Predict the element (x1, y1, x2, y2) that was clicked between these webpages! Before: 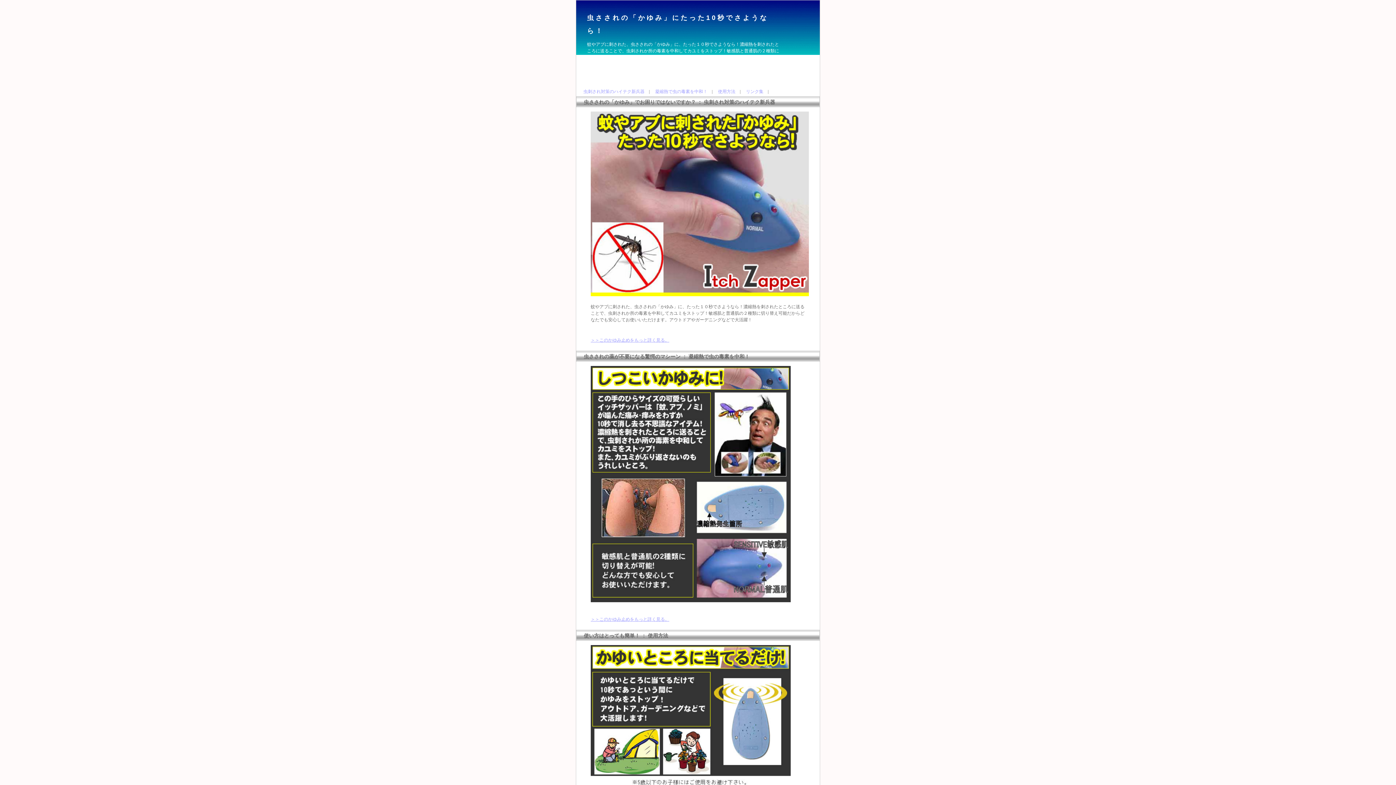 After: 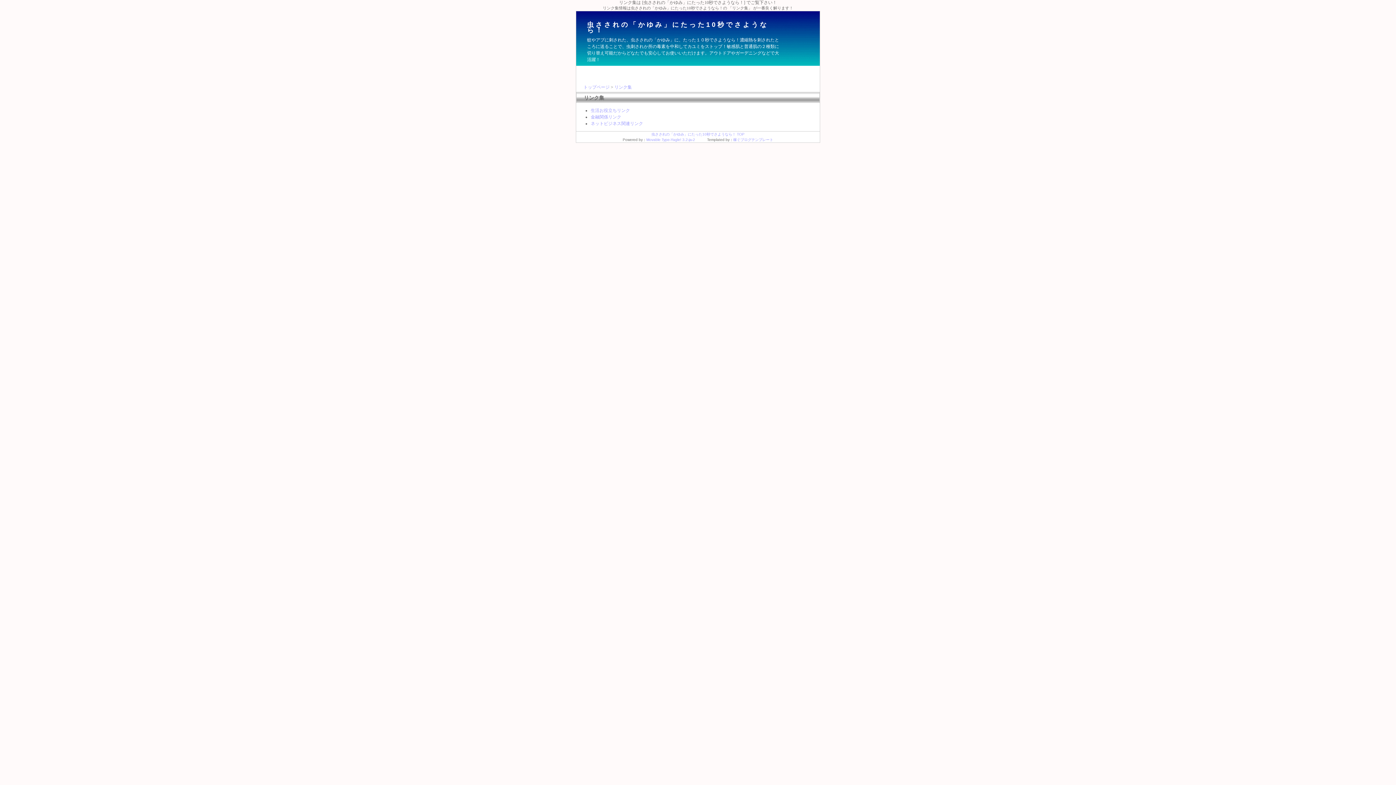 Action: bbox: (746, 89, 763, 94) label: リンク集